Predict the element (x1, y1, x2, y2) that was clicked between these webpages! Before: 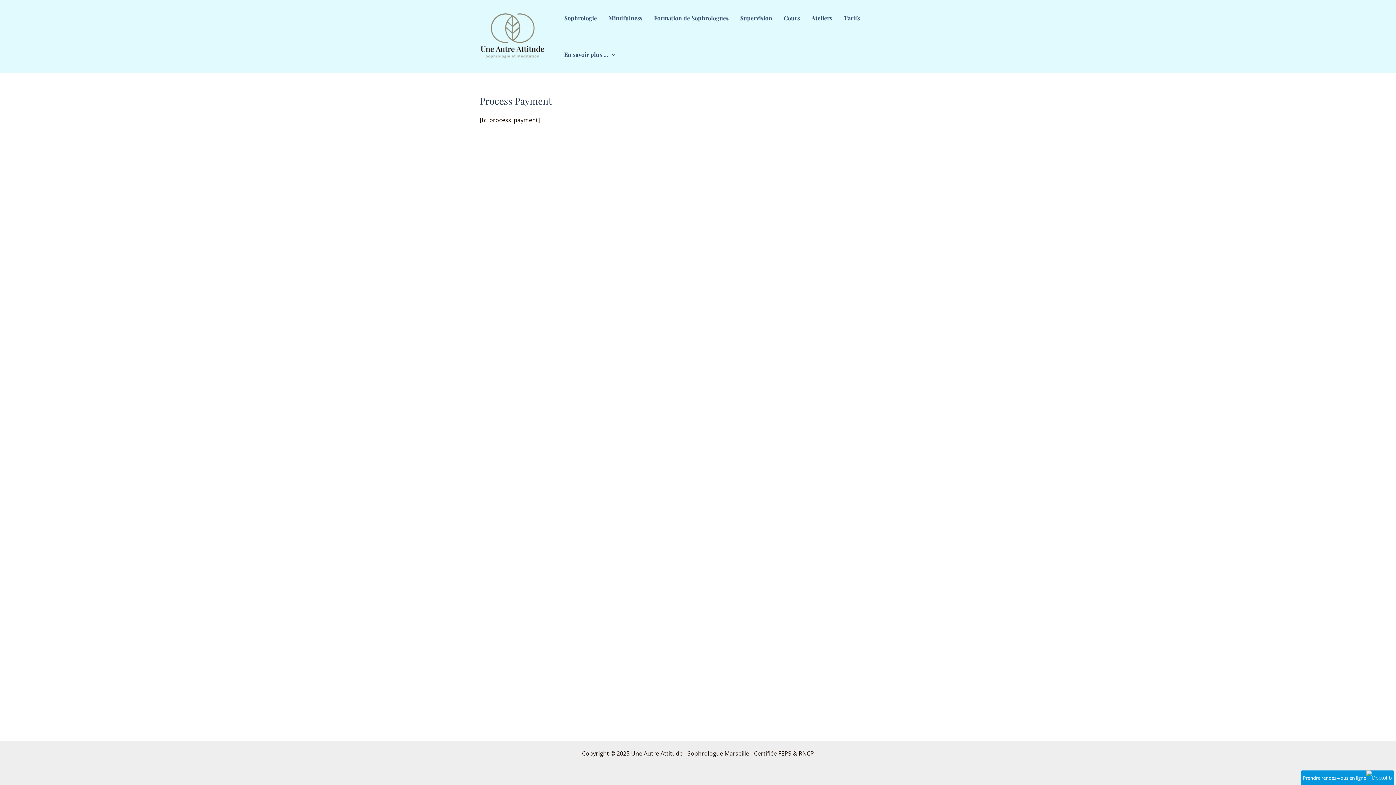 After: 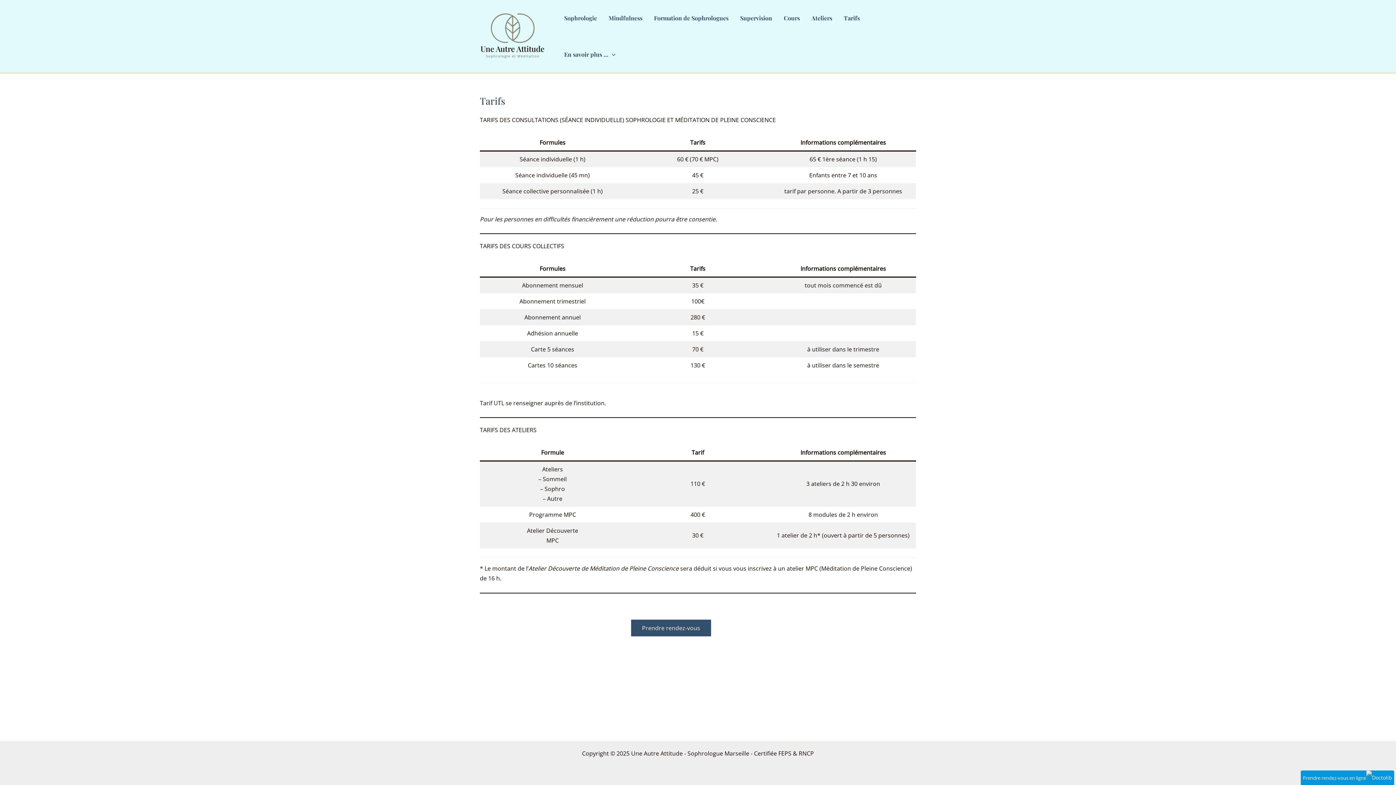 Action: label: Tarifs bbox: (838, 0, 865, 36)